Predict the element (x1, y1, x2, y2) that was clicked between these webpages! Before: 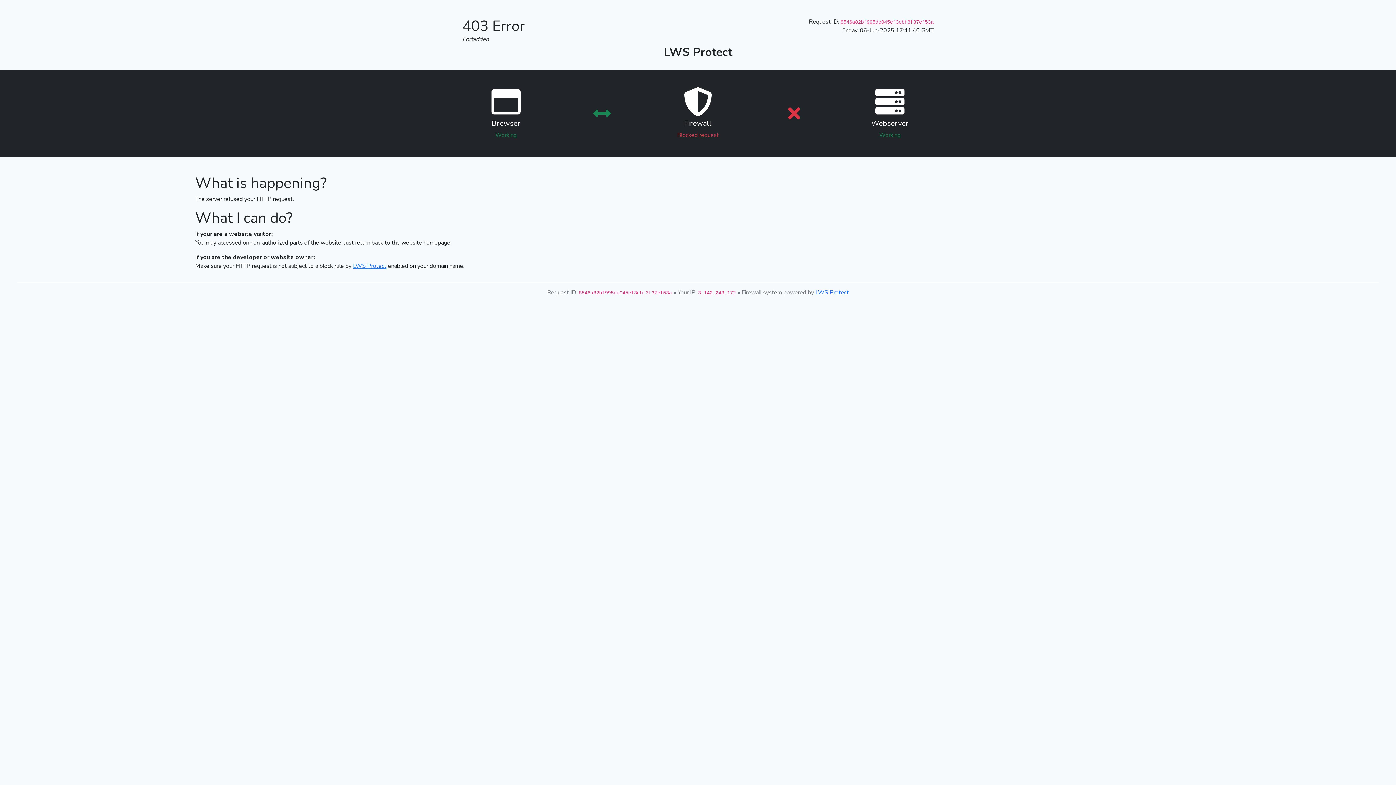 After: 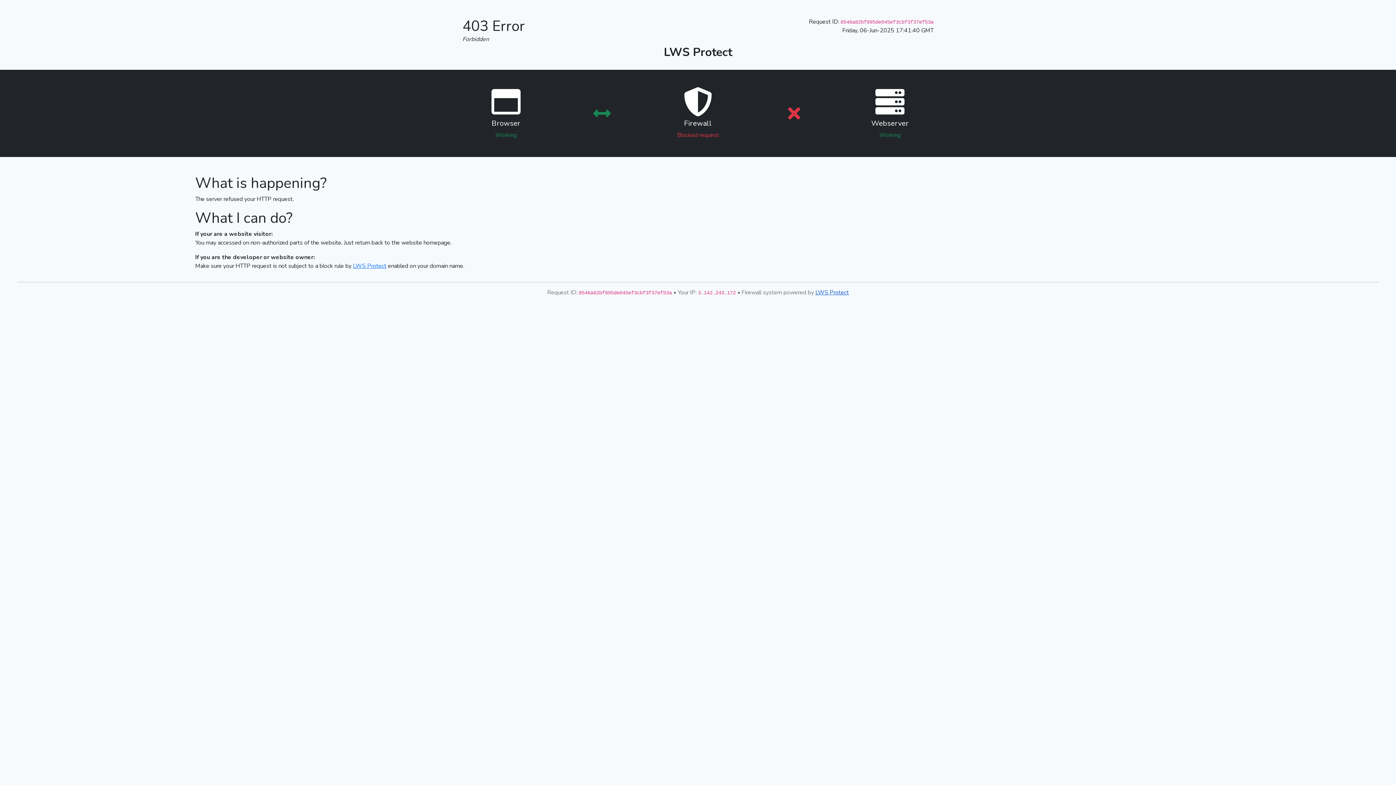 Action: label: LWS Protect bbox: (815, 288, 849, 296)